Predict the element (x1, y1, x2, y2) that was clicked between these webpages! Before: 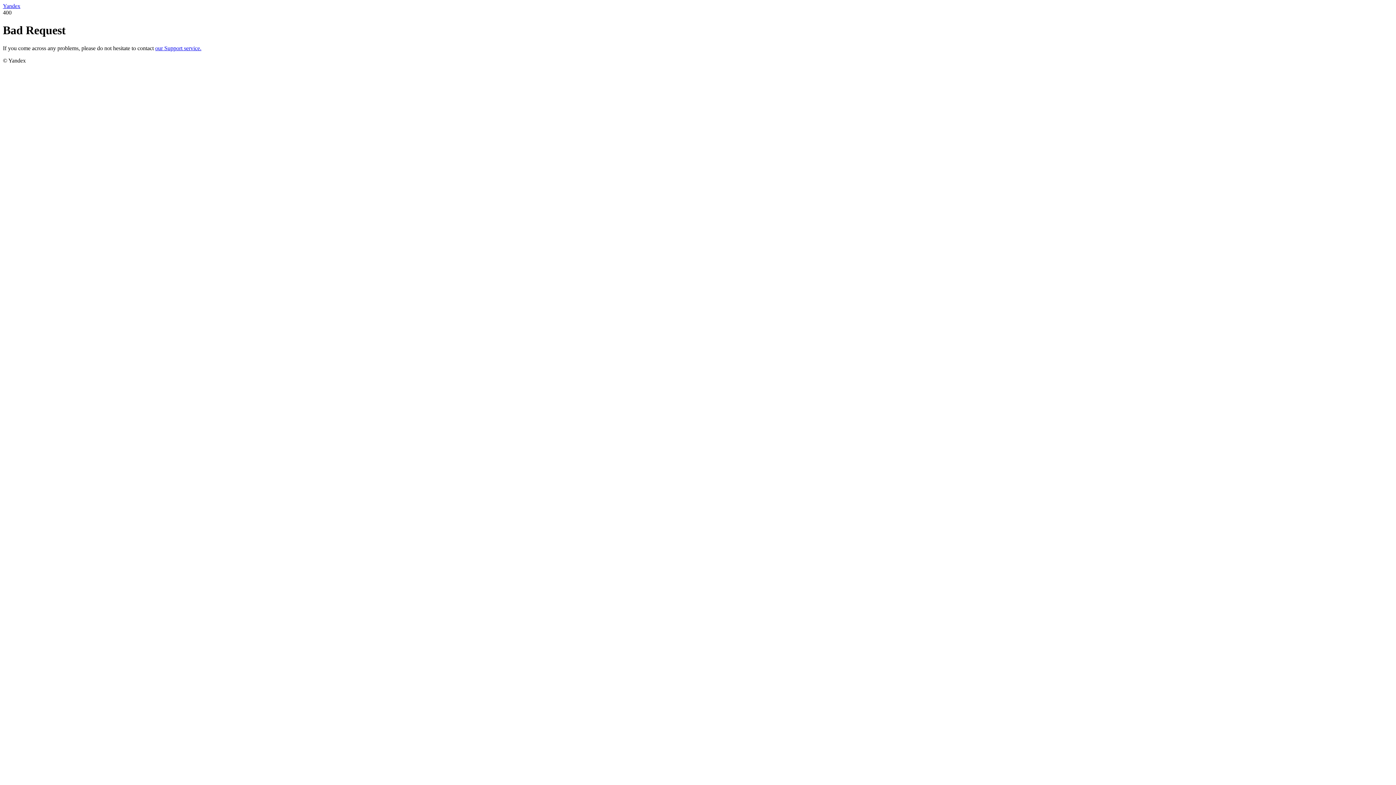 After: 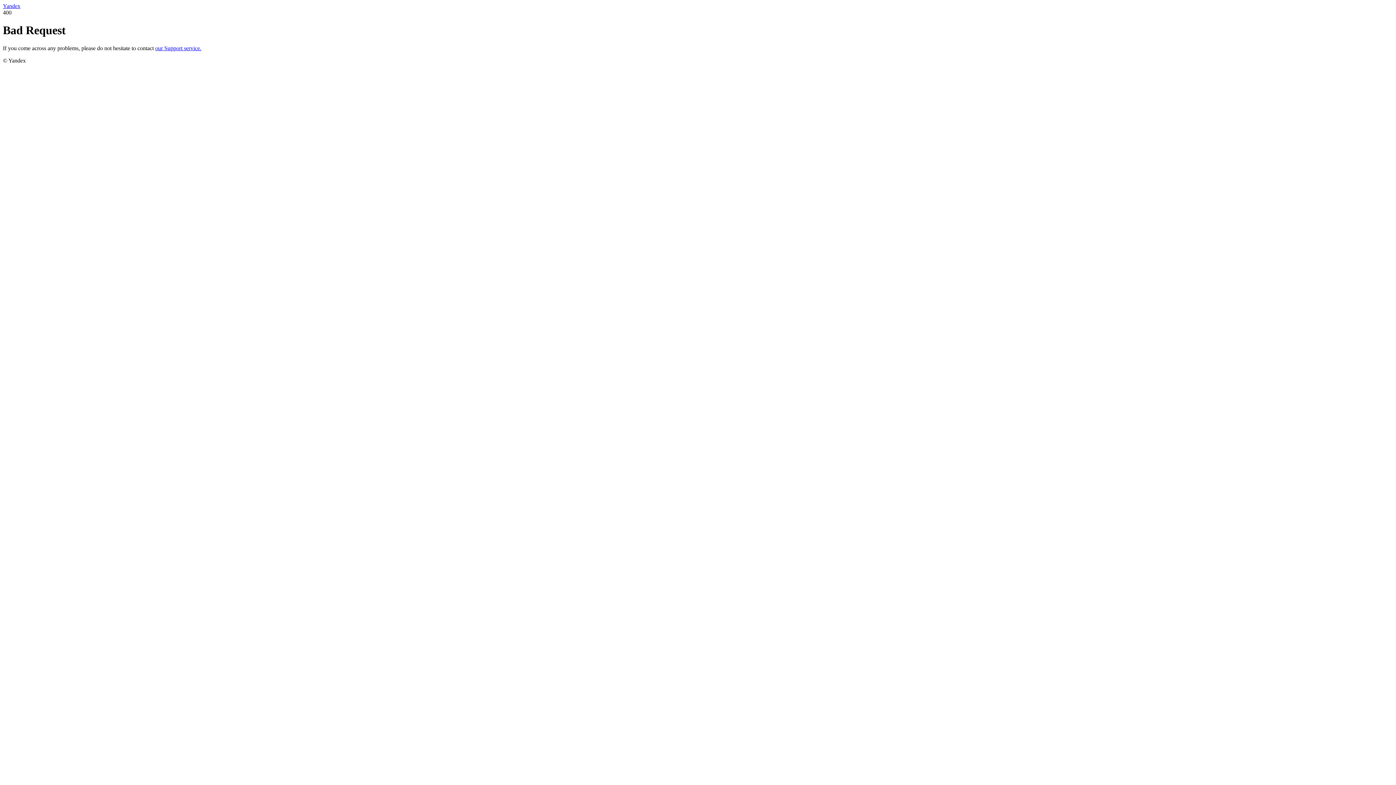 Action: label: our Support service. bbox: (155, 45, 201, 51)